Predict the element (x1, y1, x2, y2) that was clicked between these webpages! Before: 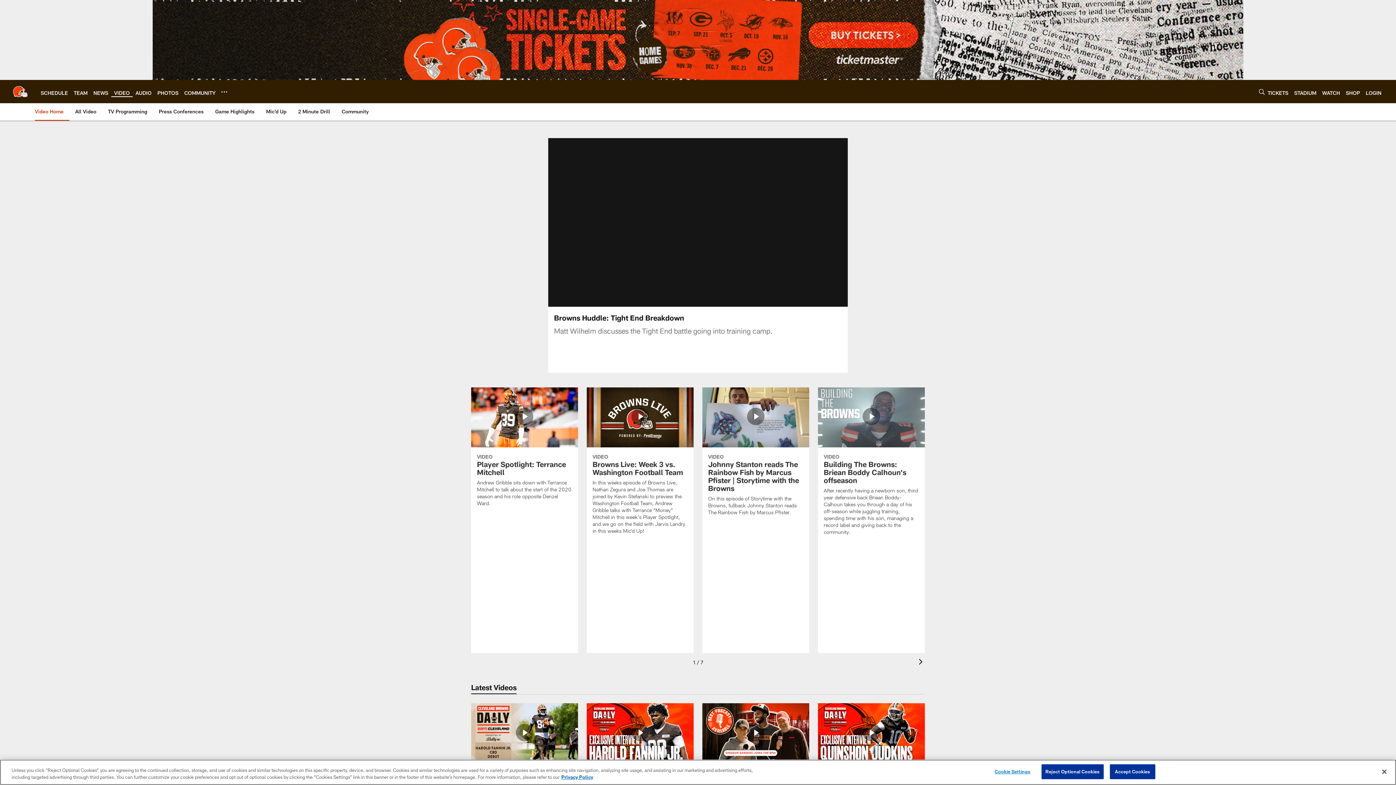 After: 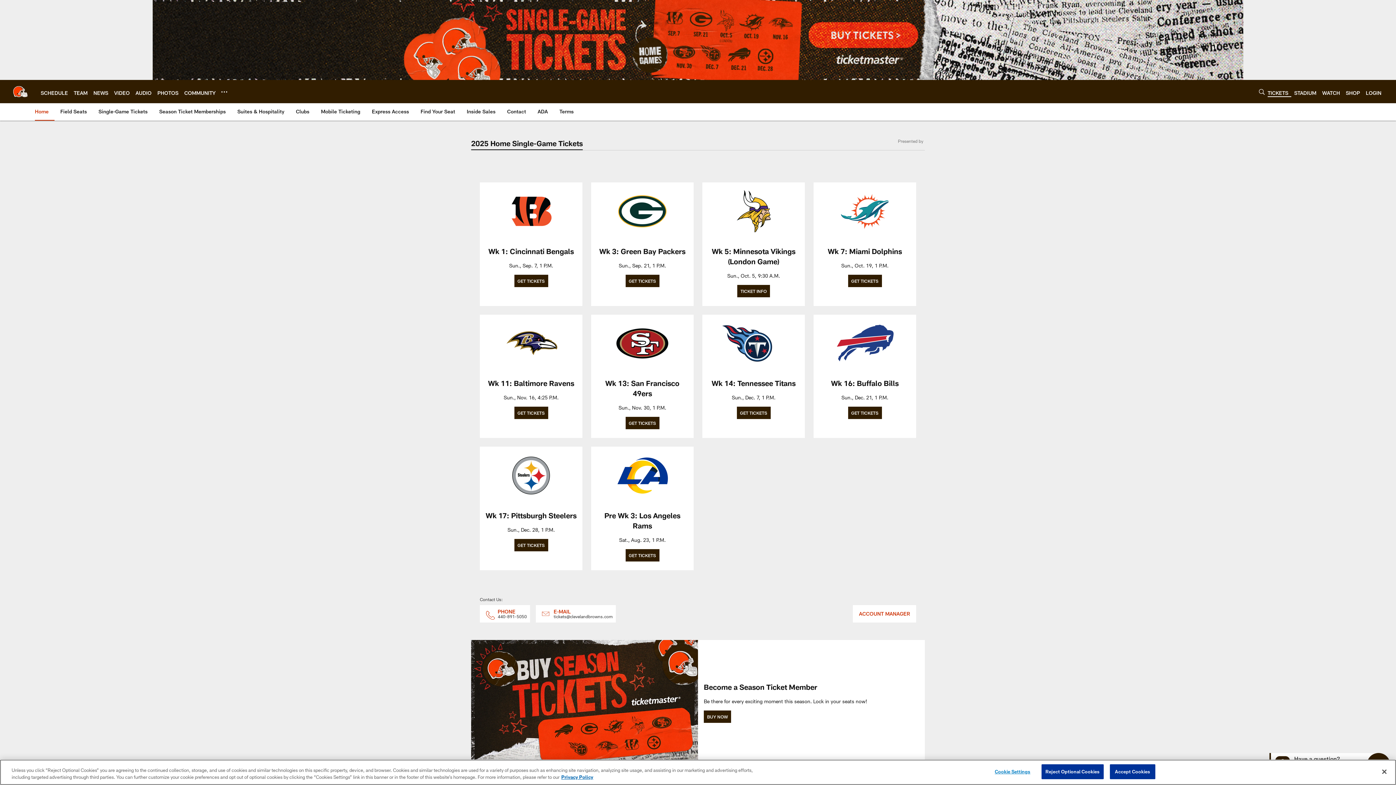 Action: label: TICKETS bbox: (1268, 89, 1288, 95)